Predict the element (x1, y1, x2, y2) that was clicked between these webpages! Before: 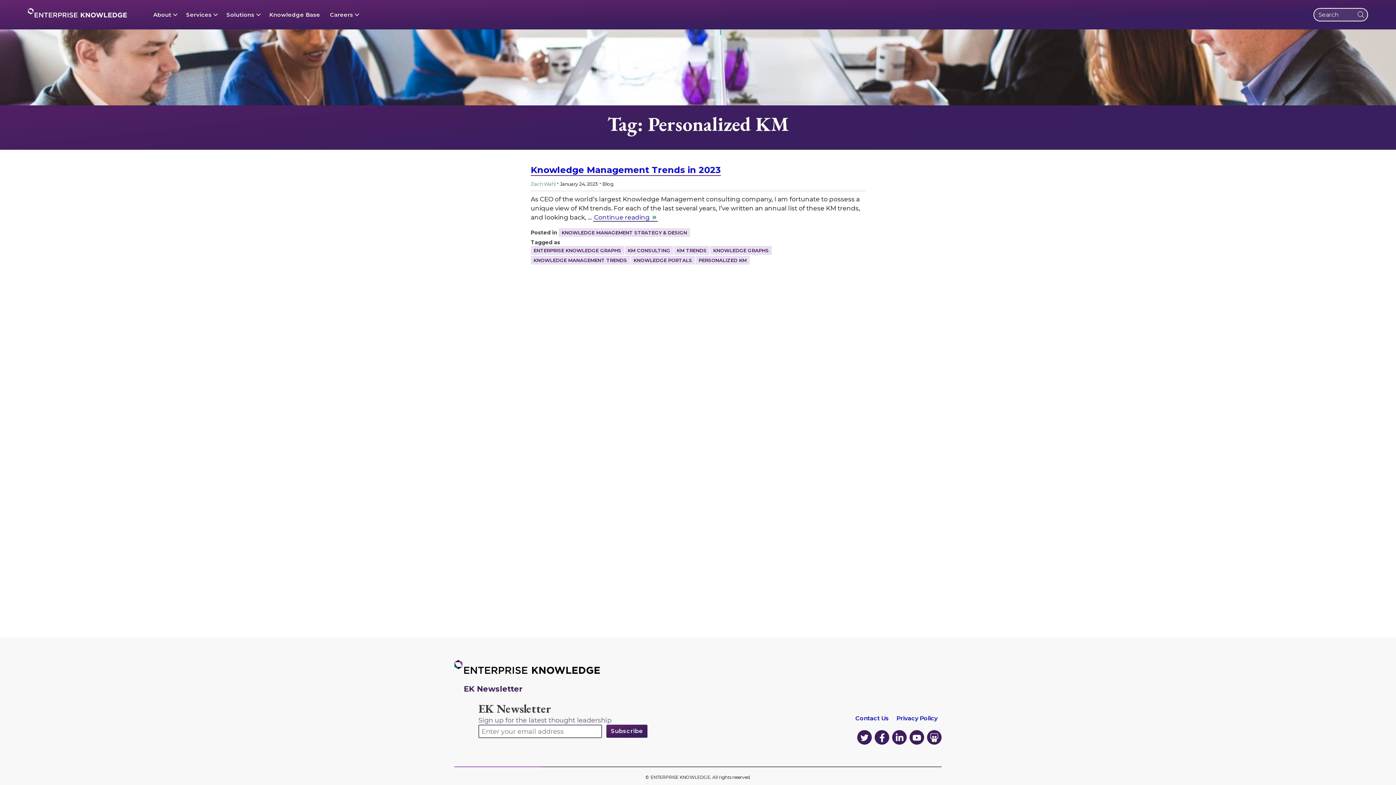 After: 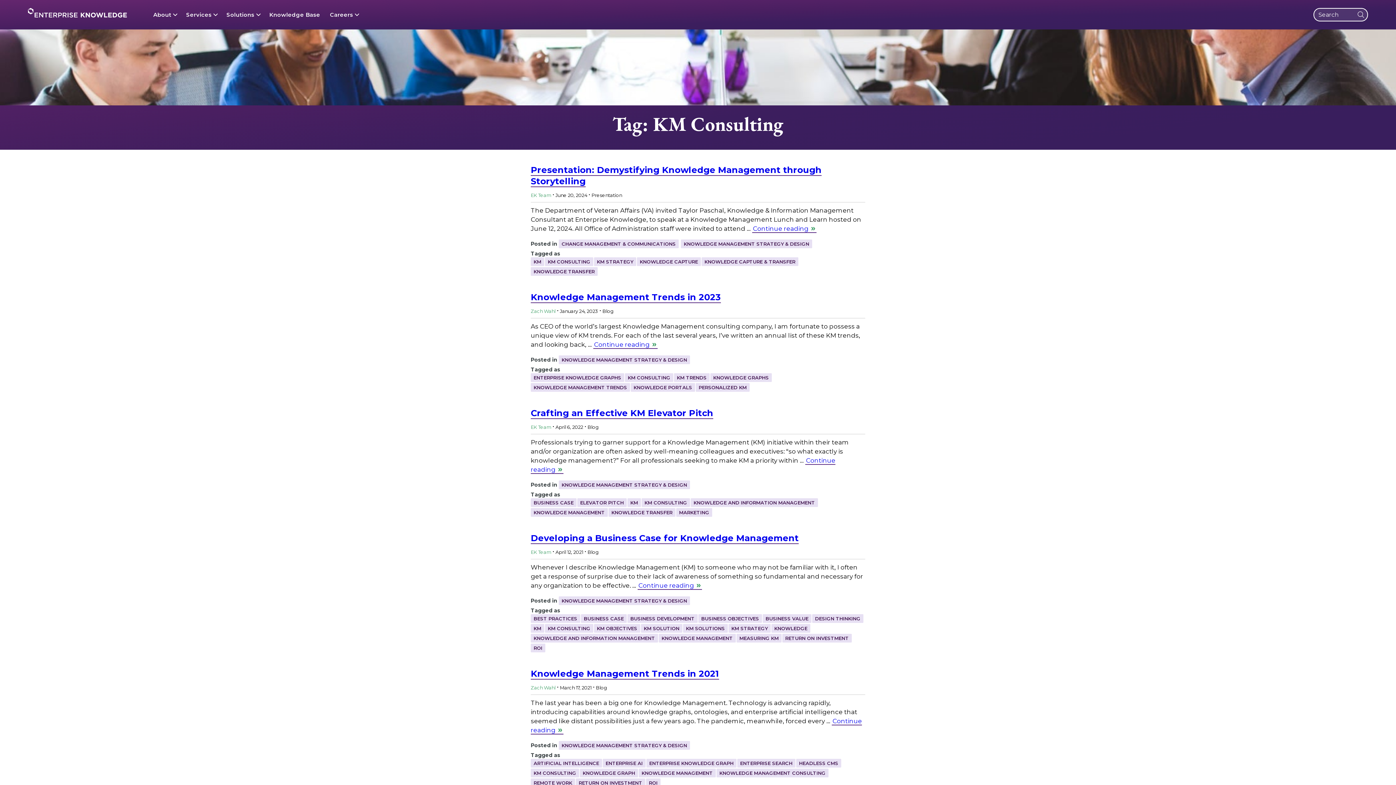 Action: label: KM CONSULTING bbox: (625, 246, 673, 254)